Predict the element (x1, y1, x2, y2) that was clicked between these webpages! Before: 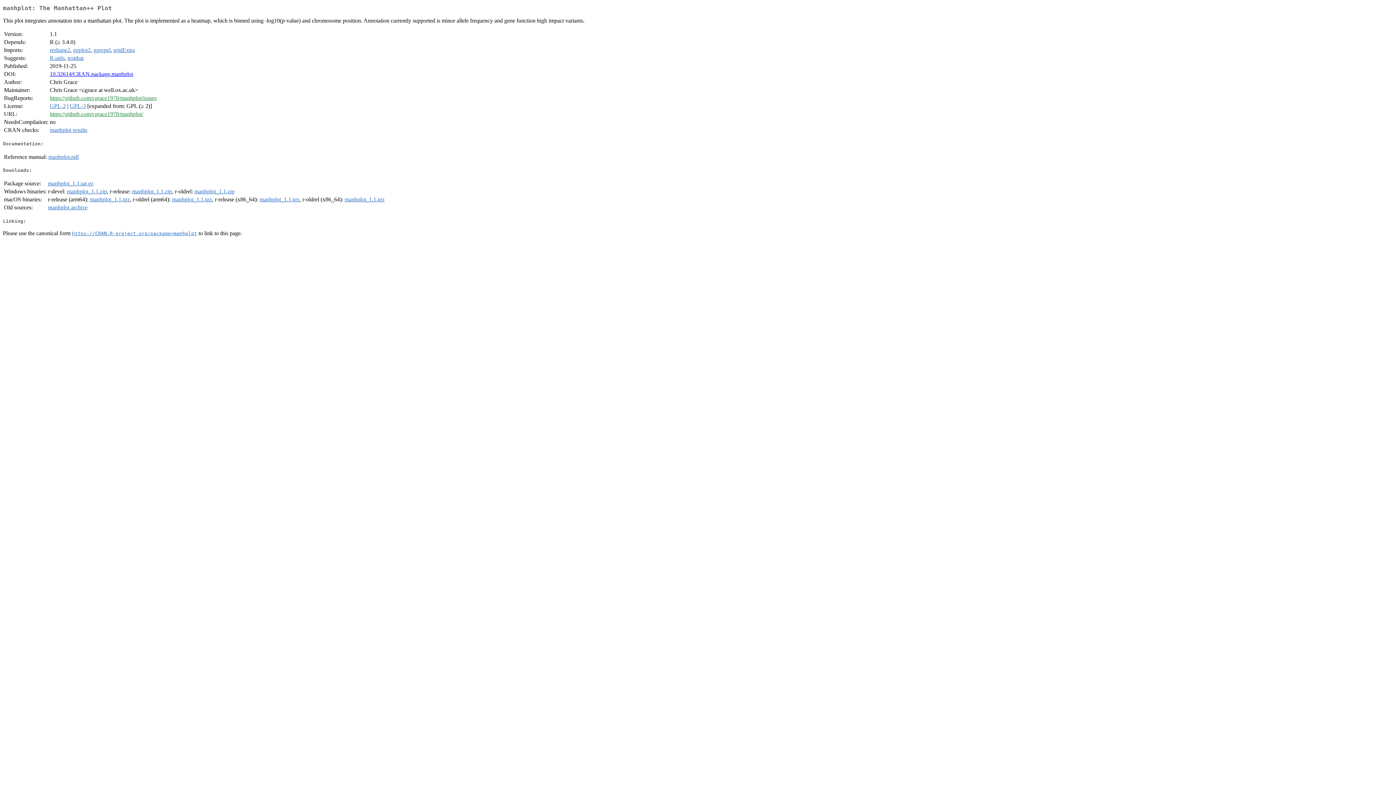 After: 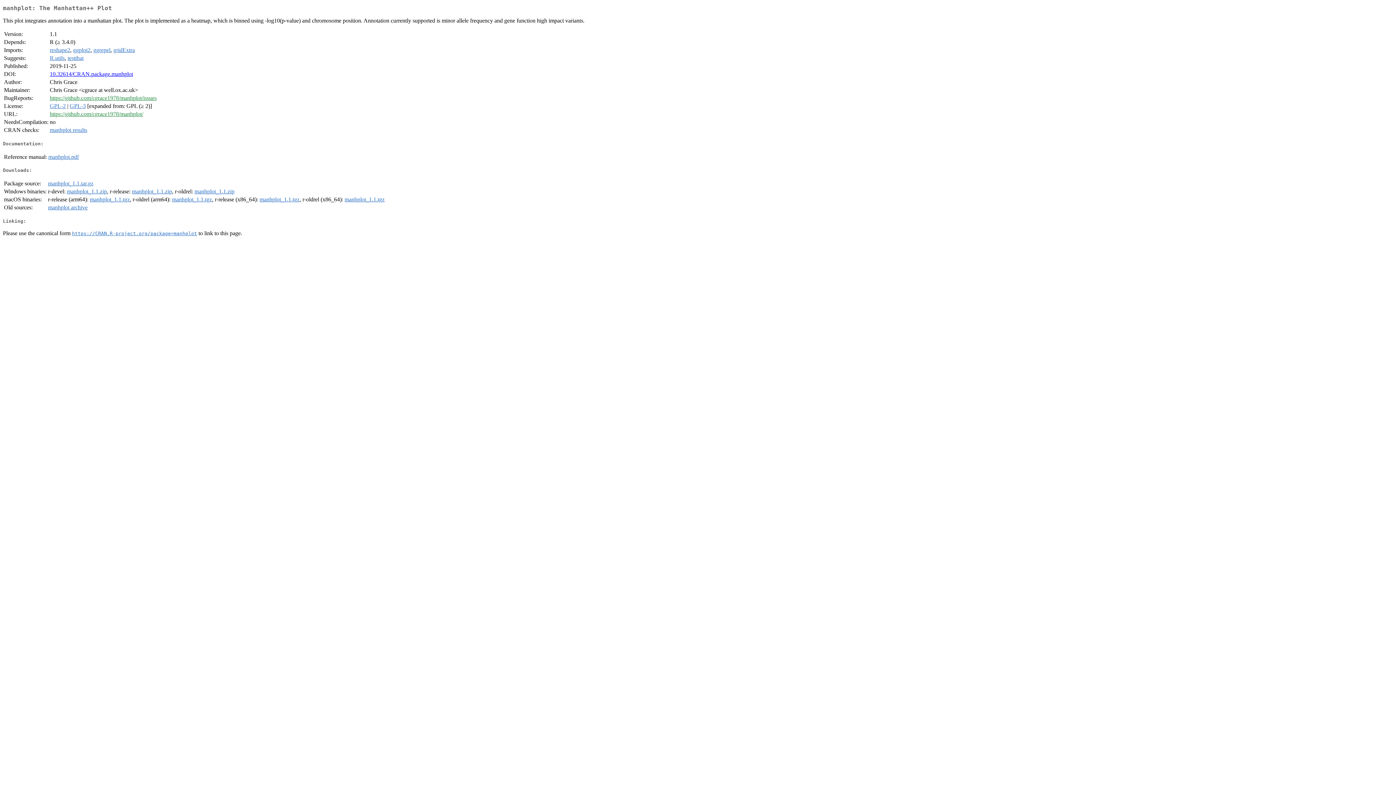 Action: label: manhplot_1.1.zip bbox: (132, 188, 172, 194)